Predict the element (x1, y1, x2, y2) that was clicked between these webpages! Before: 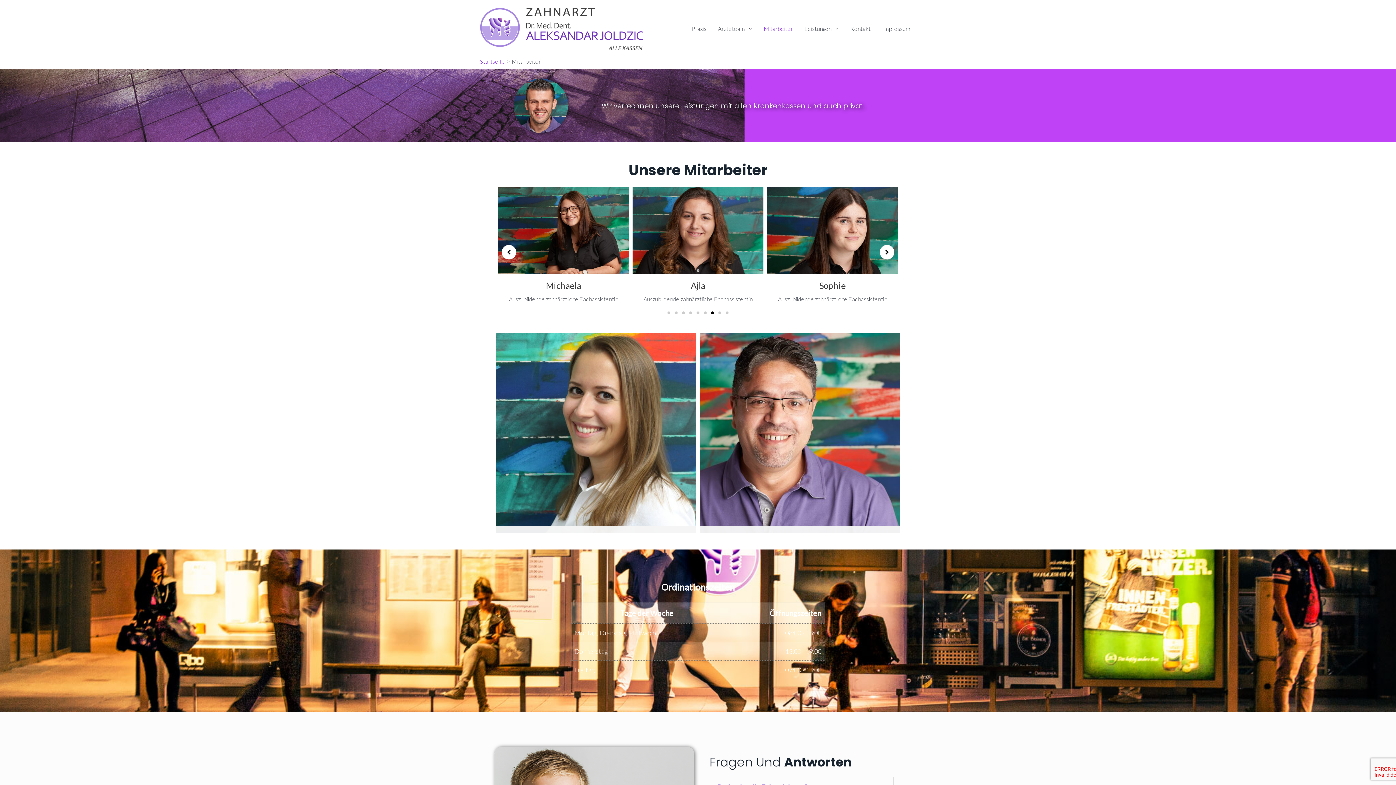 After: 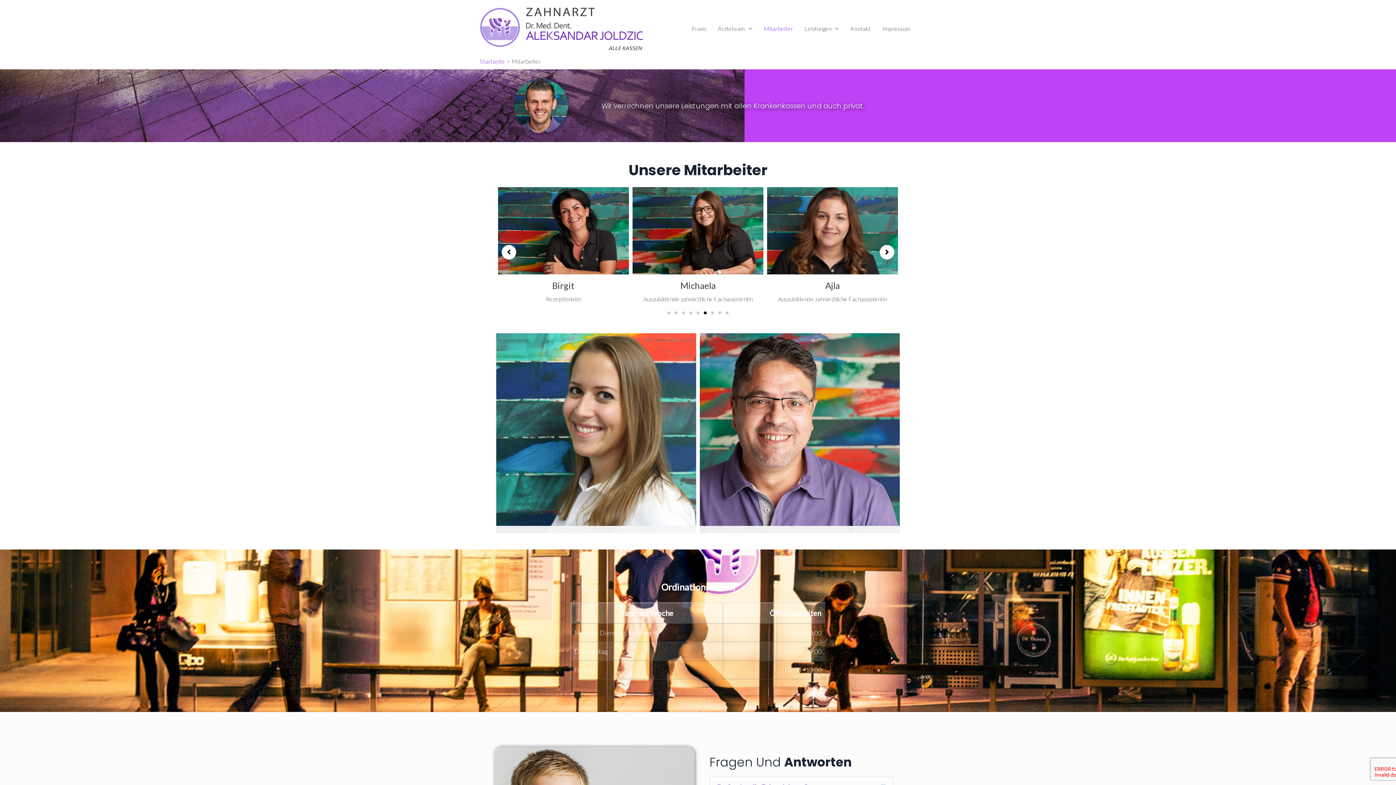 Action: bbox: (718, 311, 721, 314) label: Go to slide 8